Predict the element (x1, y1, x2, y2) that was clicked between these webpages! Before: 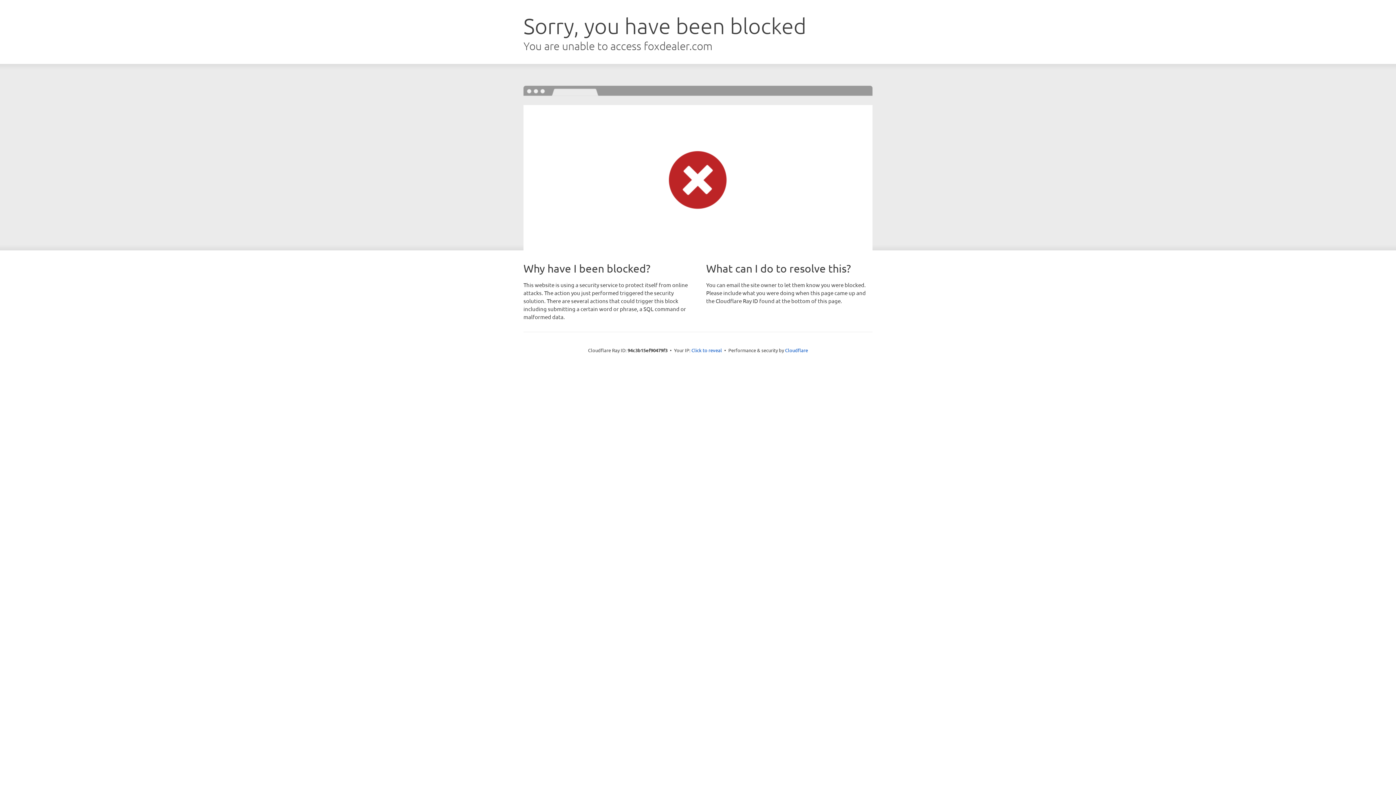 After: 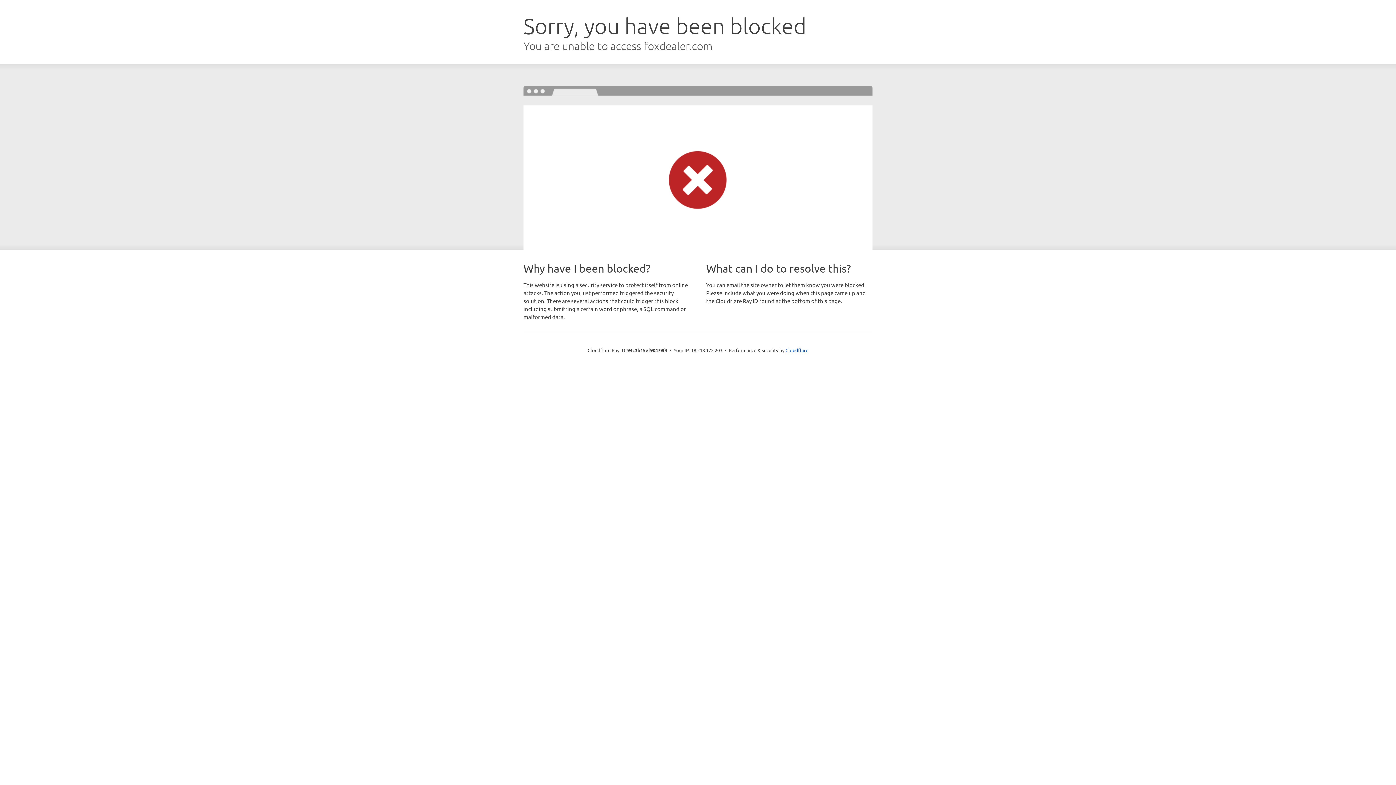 Action: label: Click to reveal bbox: (691, 346, 722, 353)